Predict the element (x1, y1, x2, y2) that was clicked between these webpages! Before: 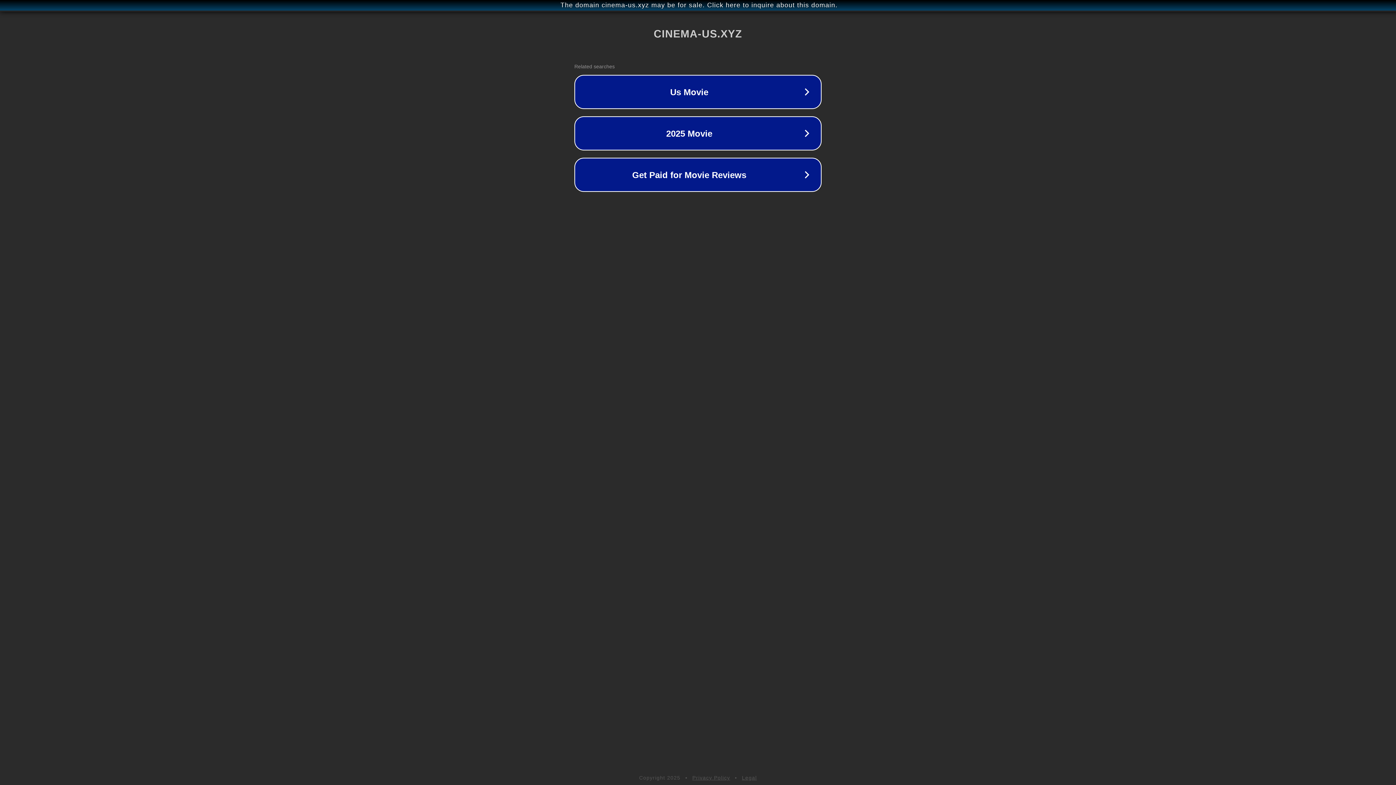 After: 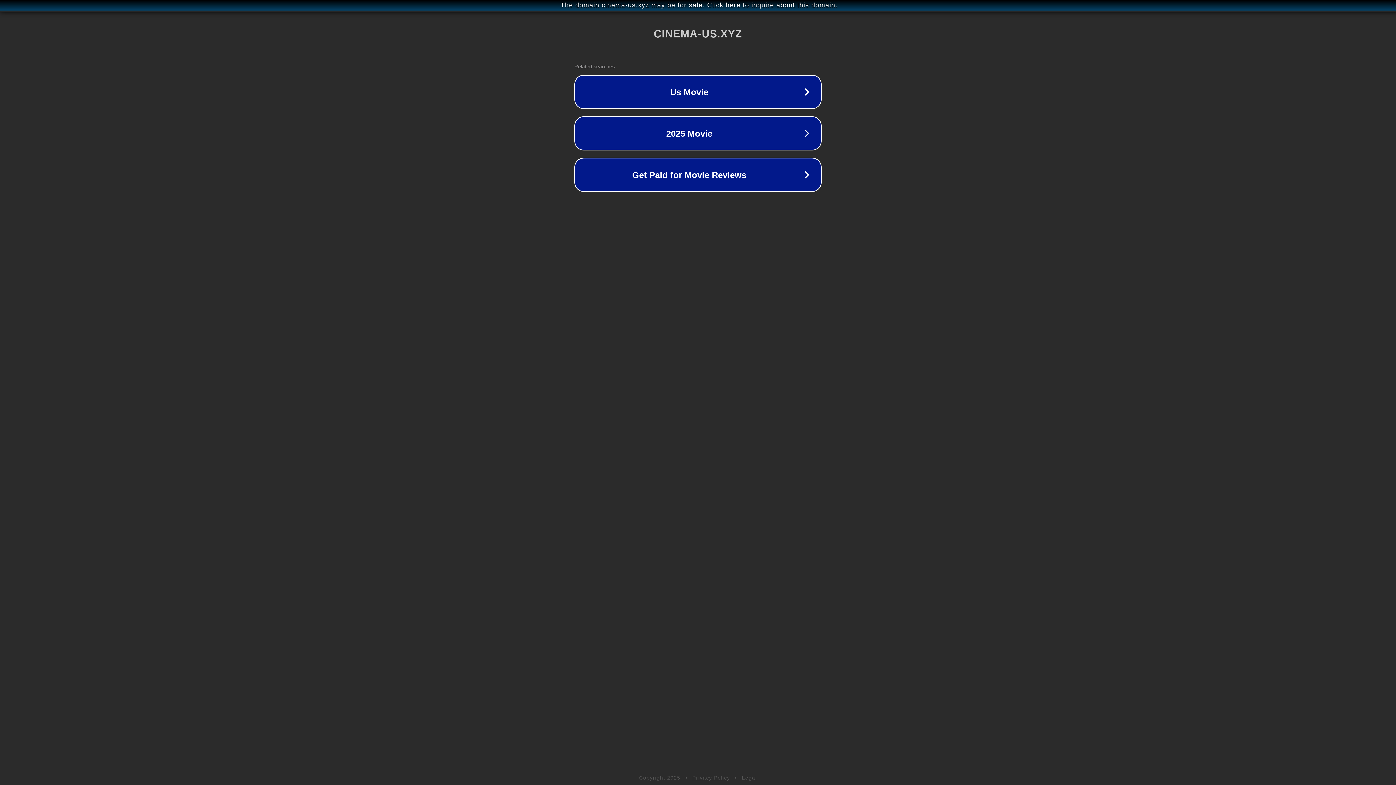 Action: bbox: (692, 775, 730, 781) label: Privacy Policy